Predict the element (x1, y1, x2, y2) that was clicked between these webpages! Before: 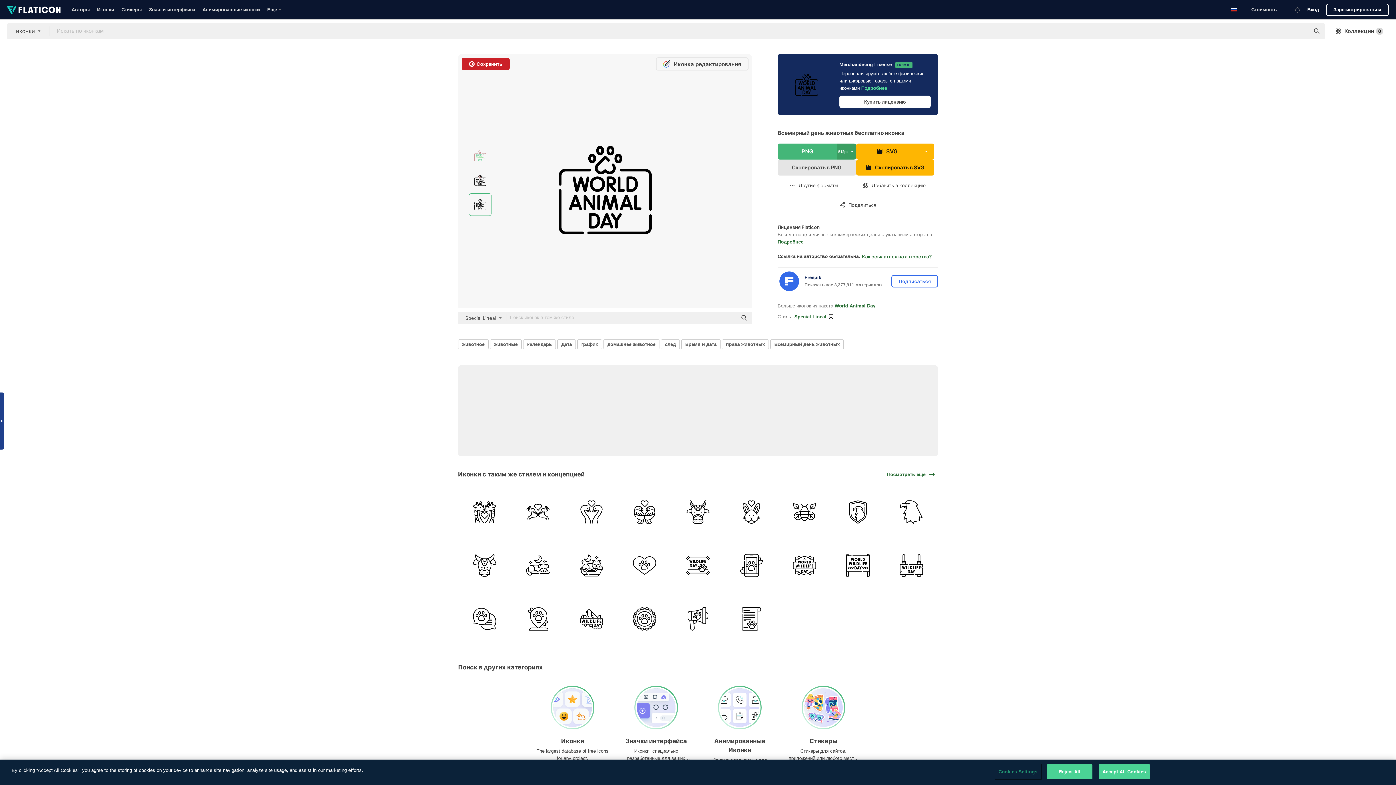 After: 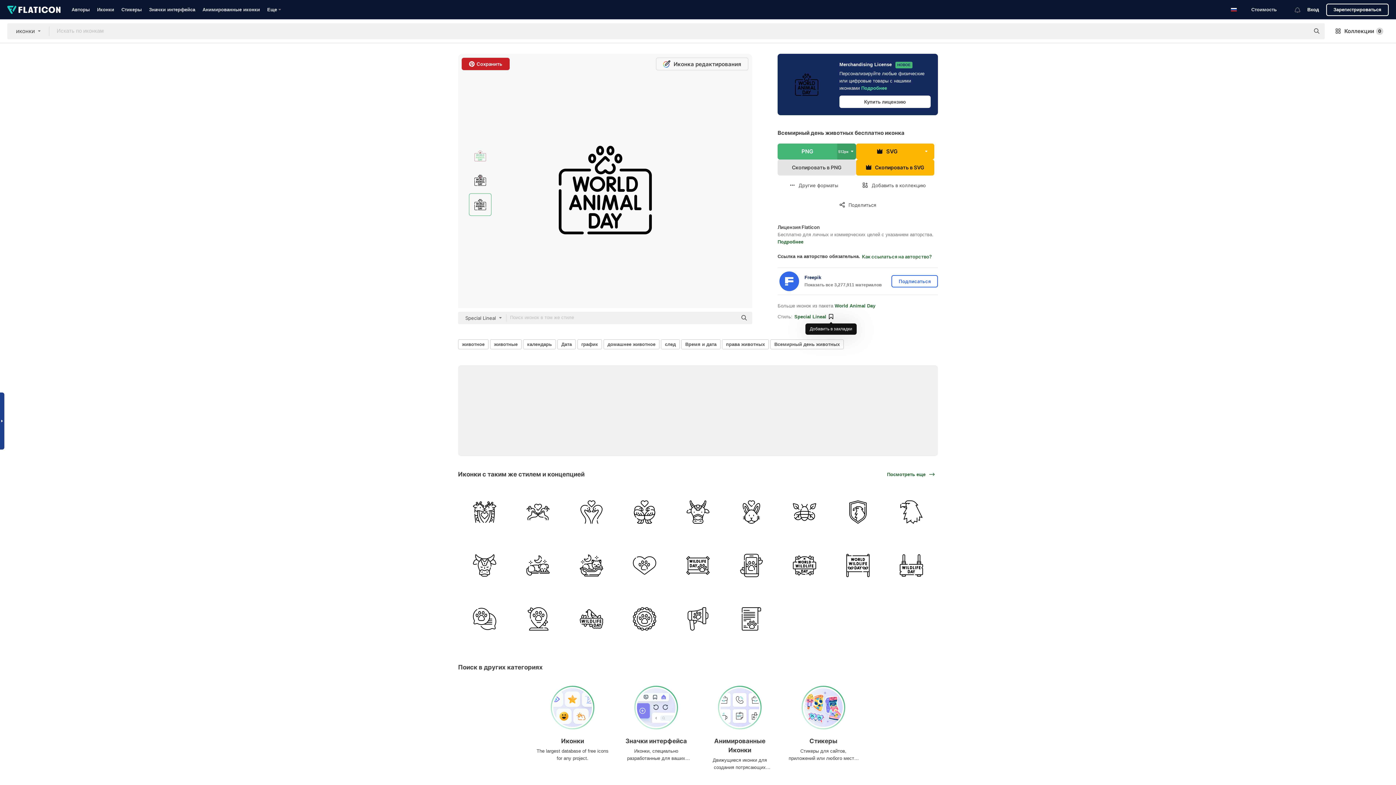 Action: bbox: (828, 314, 834, 320)